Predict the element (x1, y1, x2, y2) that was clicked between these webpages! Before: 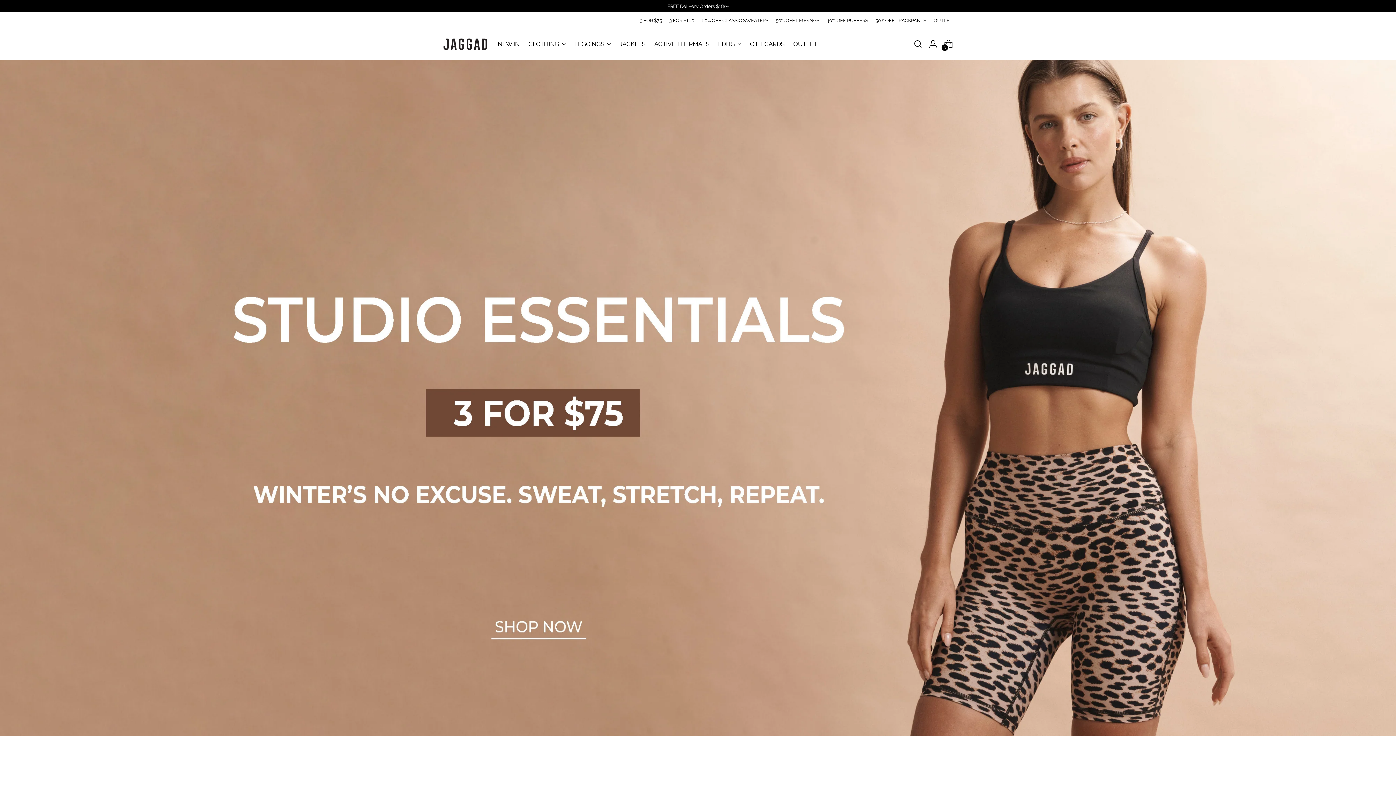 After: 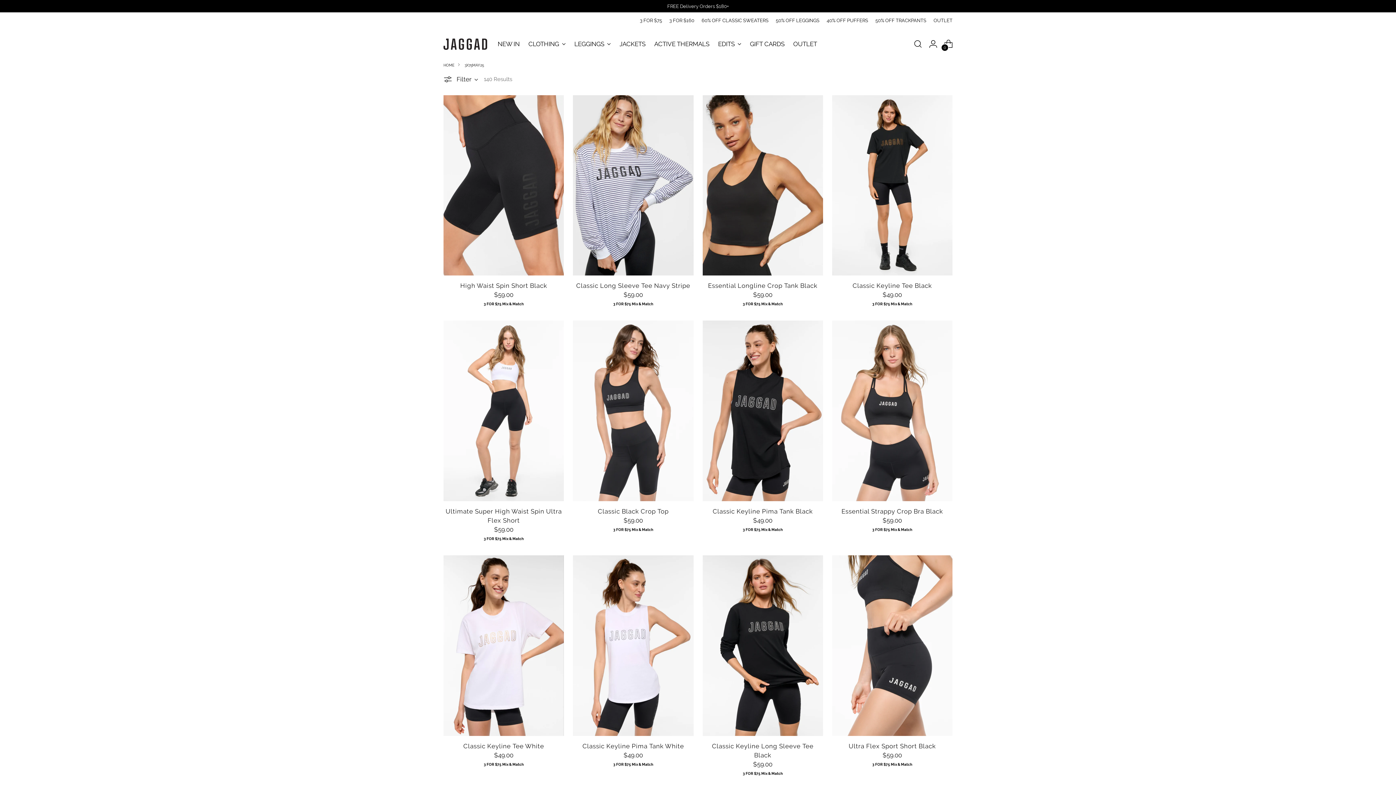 Action: bbox: (640, 12, 662, 28) label: 3 FOR $75